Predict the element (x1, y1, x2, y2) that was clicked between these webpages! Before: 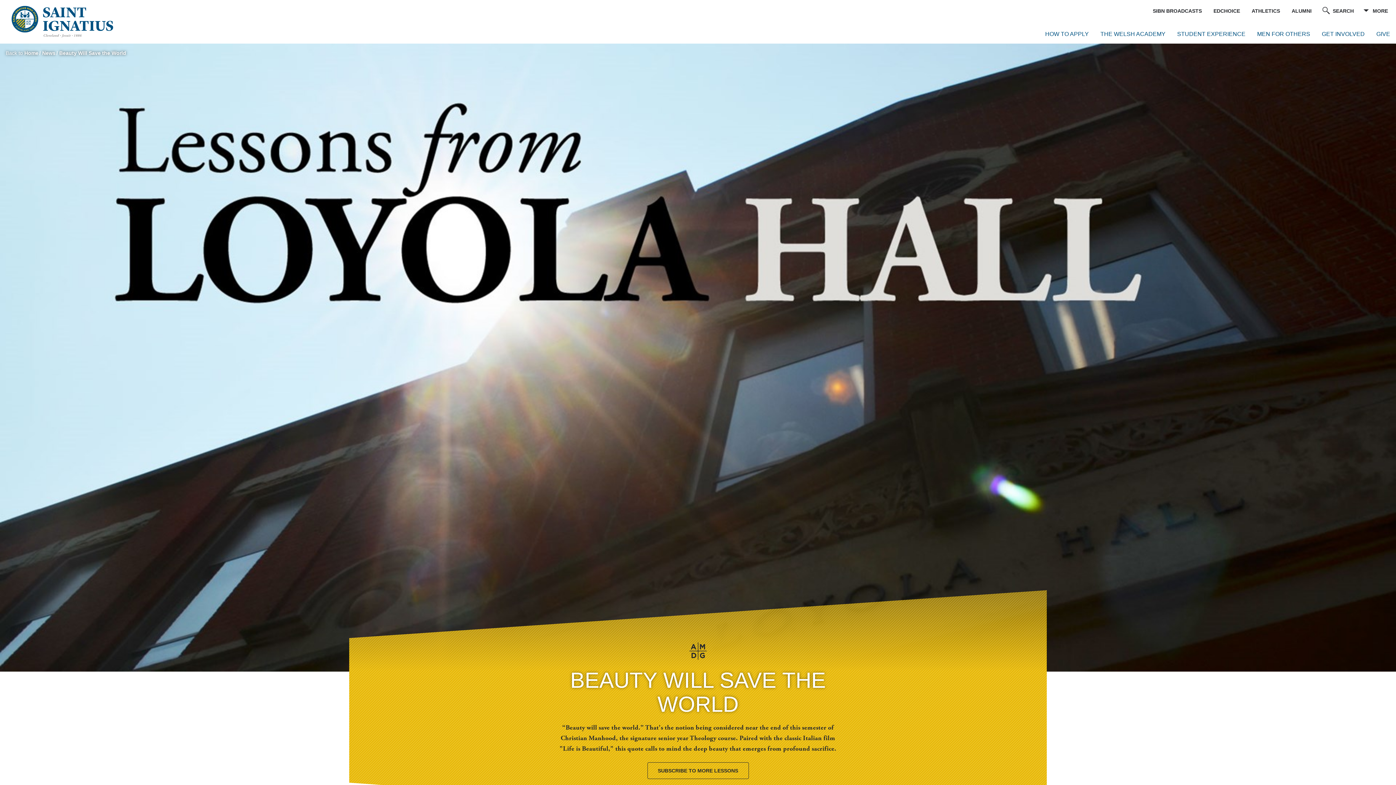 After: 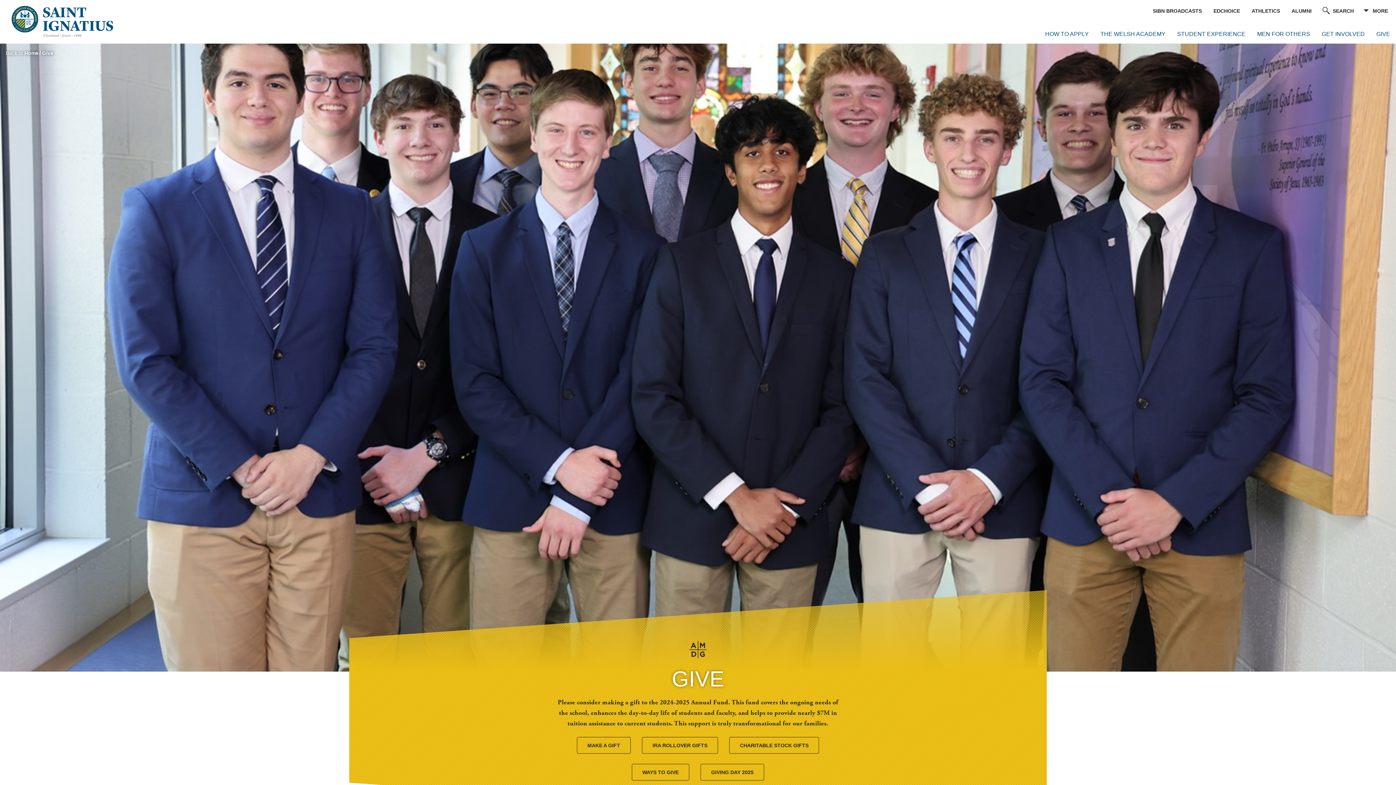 Action: bbox: (1376, 30, 1390, 37) label: GIVE